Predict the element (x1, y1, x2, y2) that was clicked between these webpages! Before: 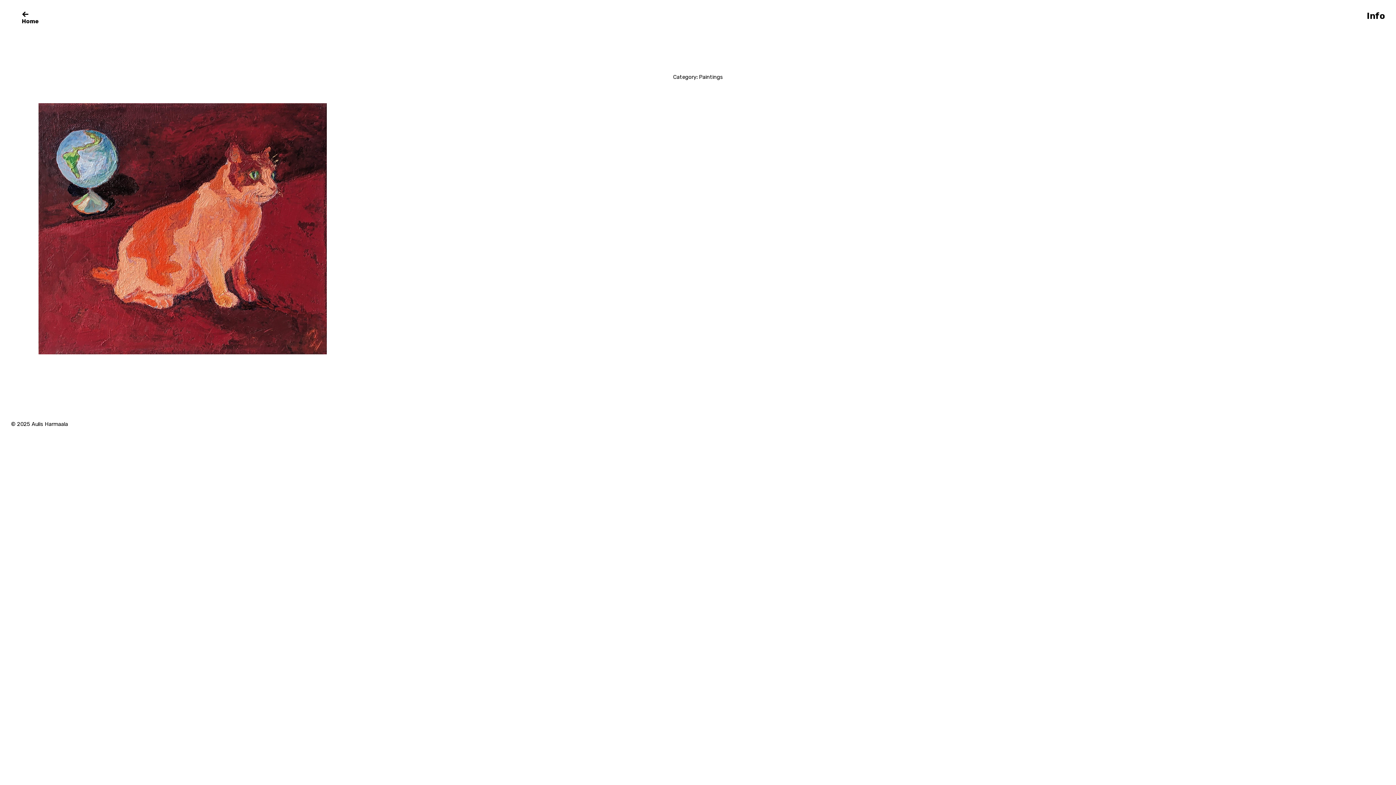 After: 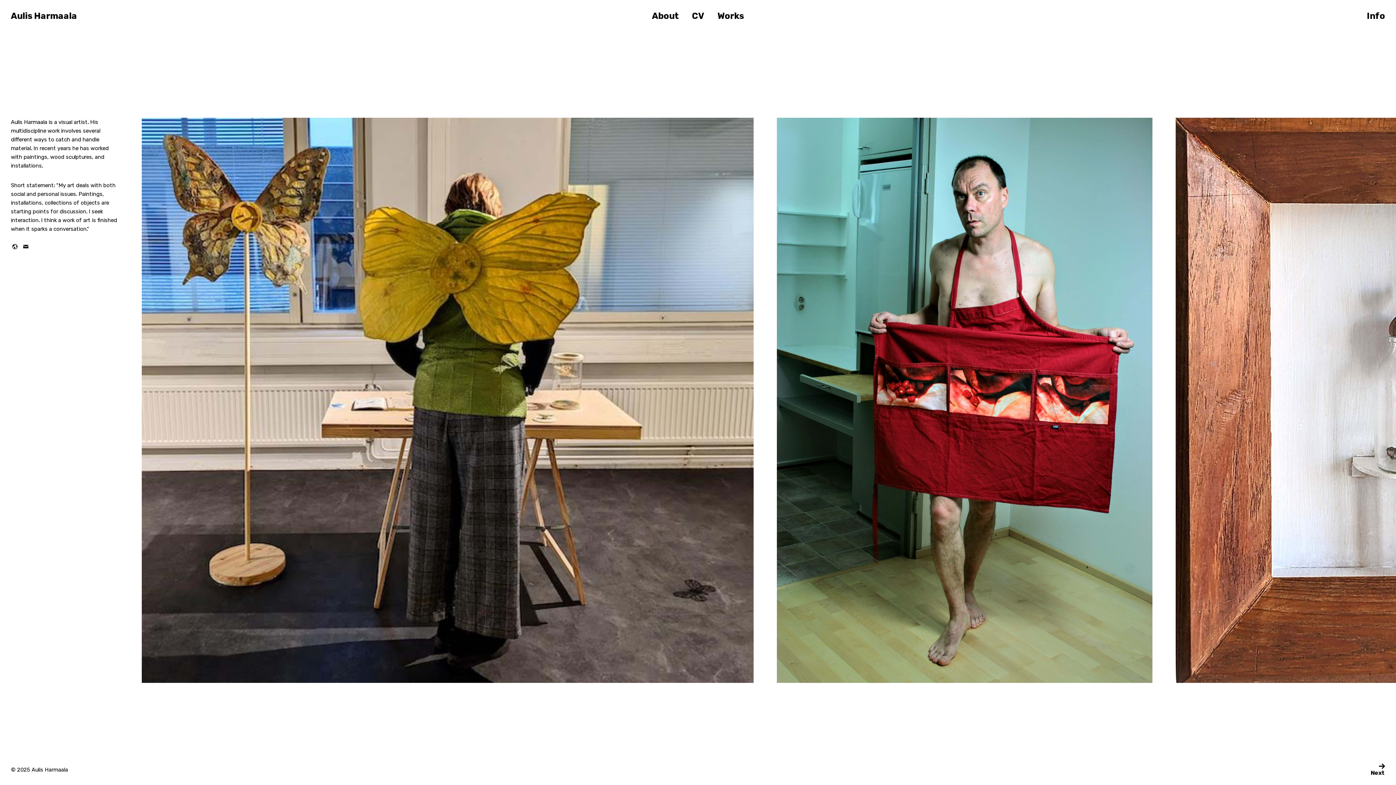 Action: bbox: (31, 421, 68, 427) label: Aulis Harmaala